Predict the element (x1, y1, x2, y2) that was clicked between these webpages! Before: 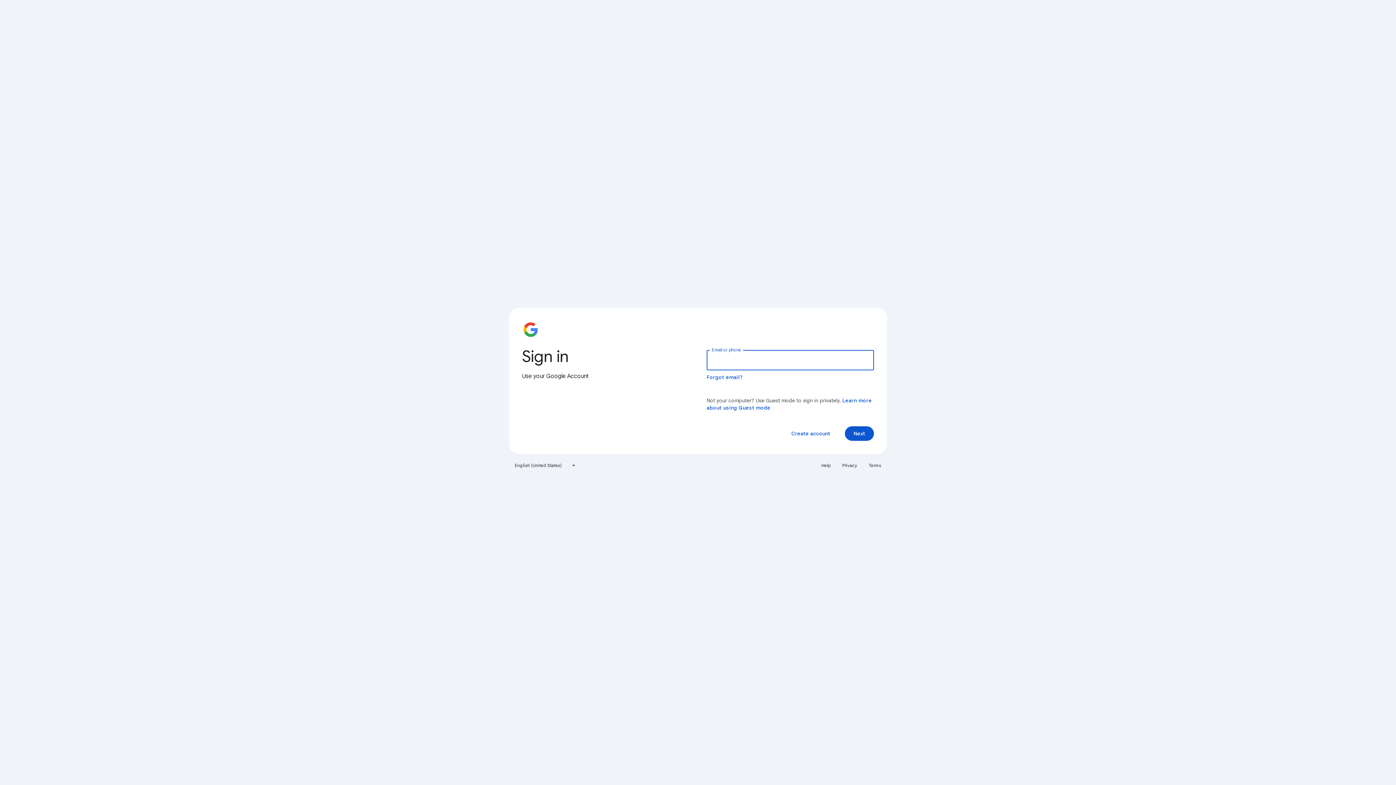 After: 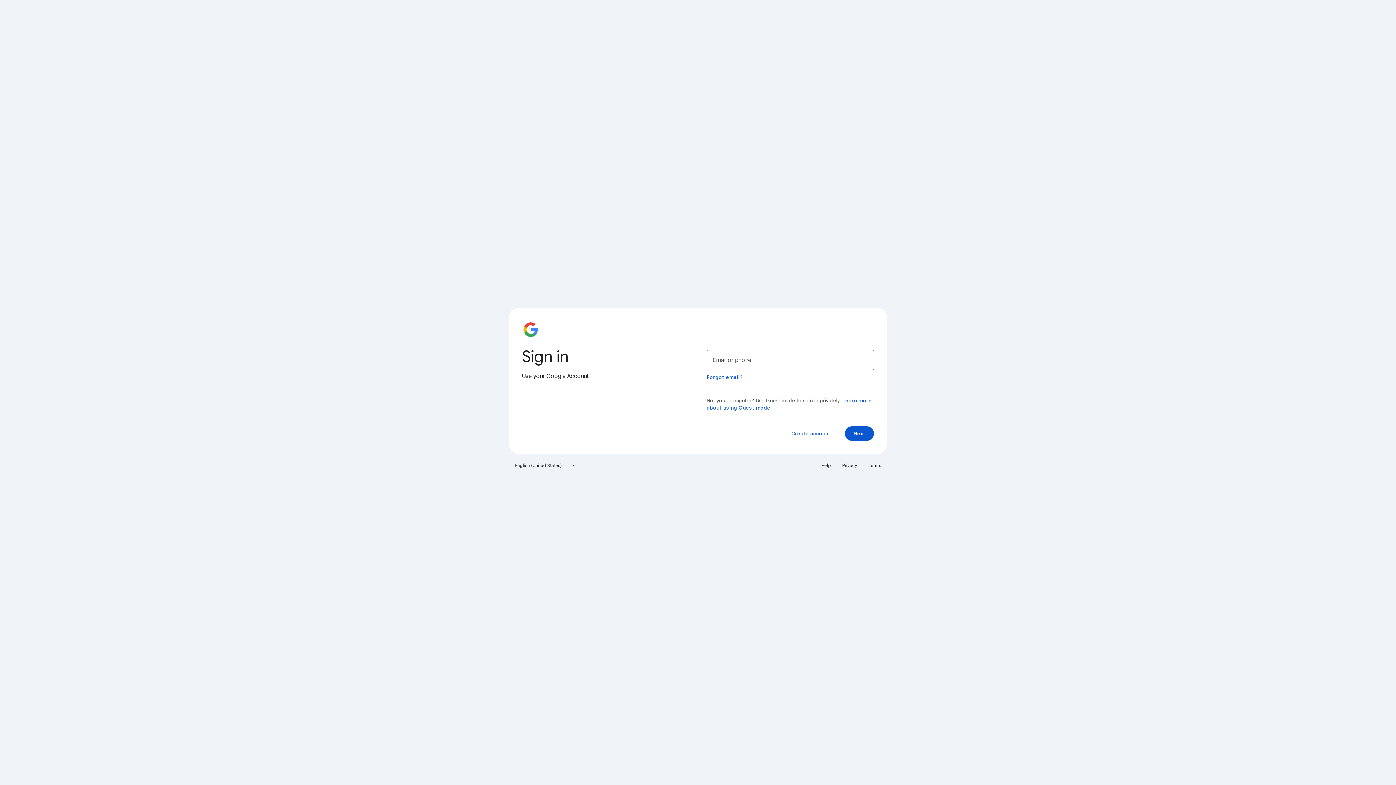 Action: label: Terms bbox: (864, 460, 885, 471)